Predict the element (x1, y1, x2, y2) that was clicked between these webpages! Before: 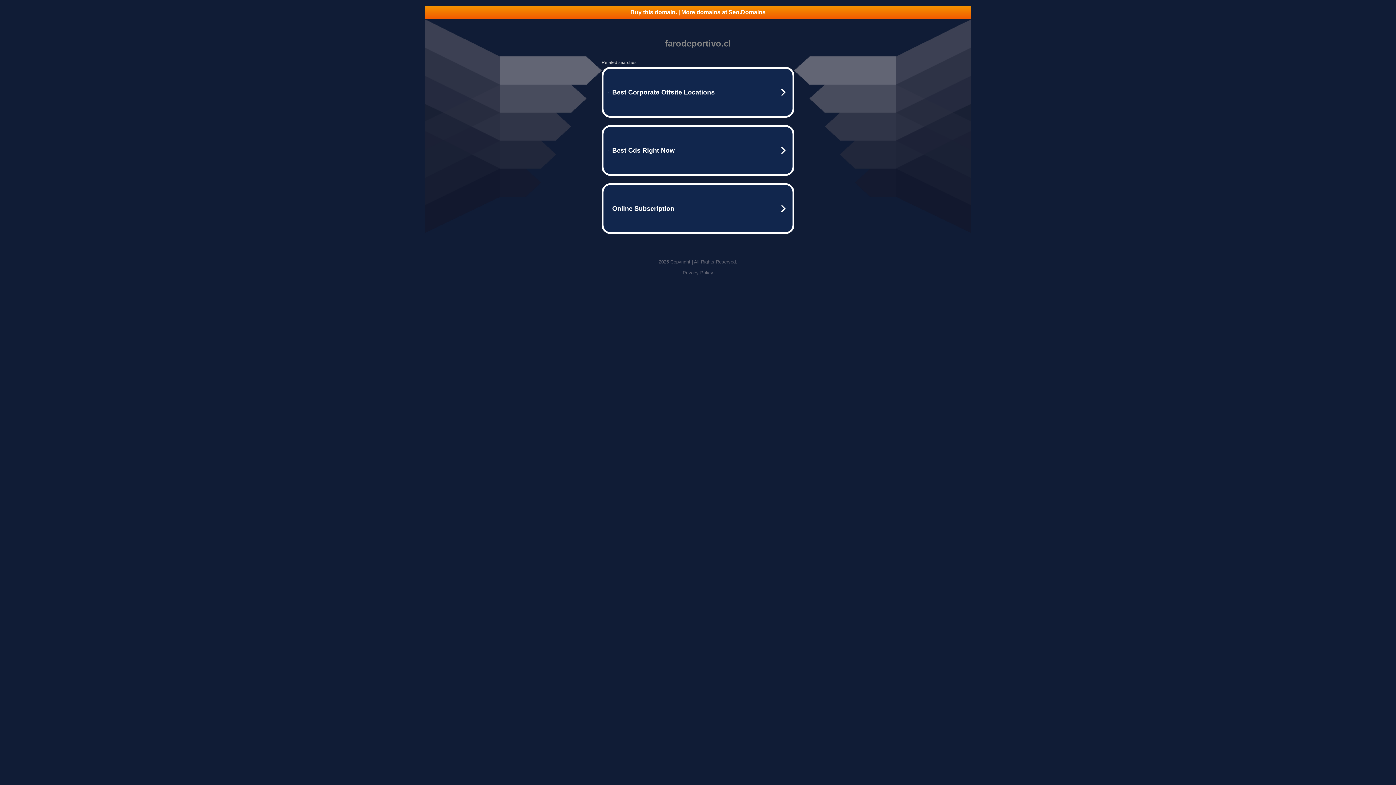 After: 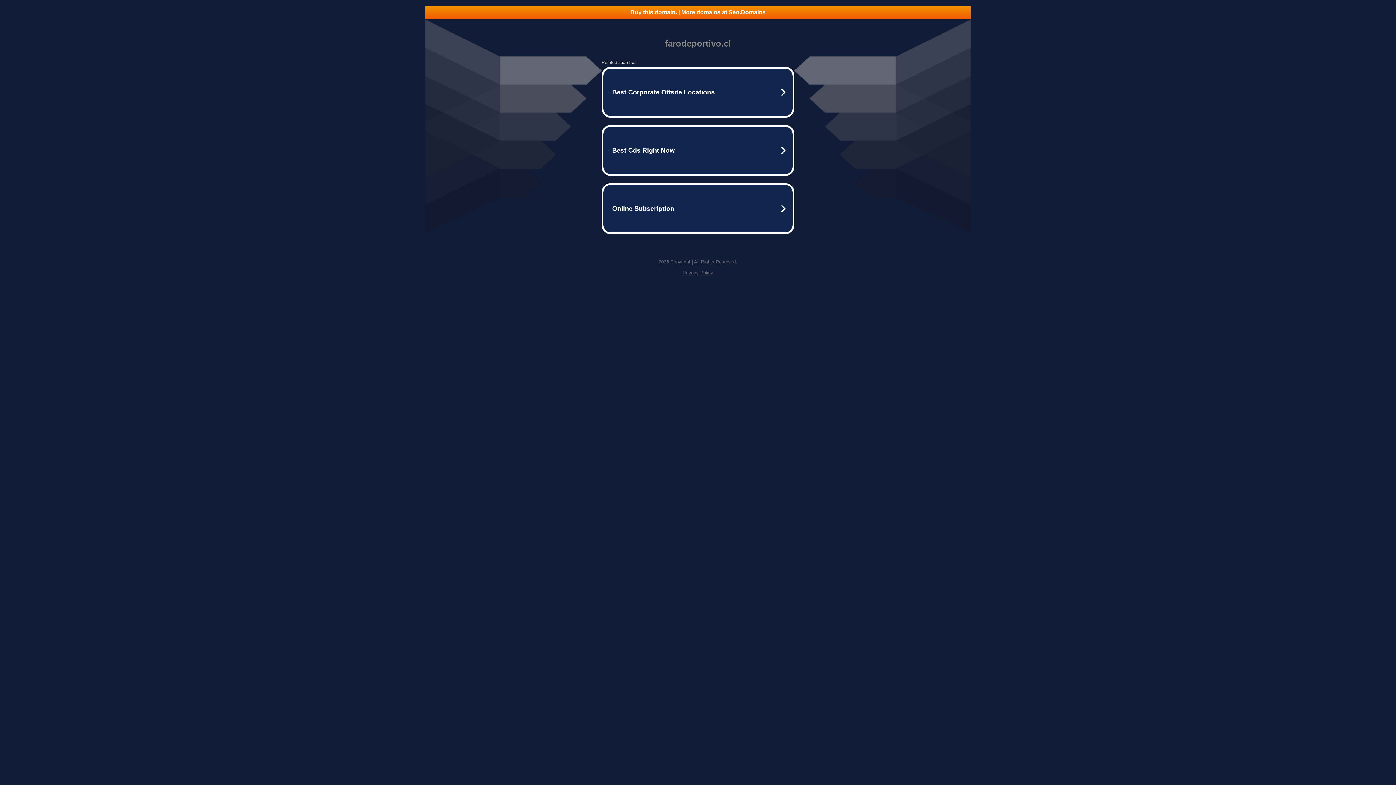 Action: label: Buy this domain. | More domains at Seo.Domains bbox: (425, 5, 970, 18)